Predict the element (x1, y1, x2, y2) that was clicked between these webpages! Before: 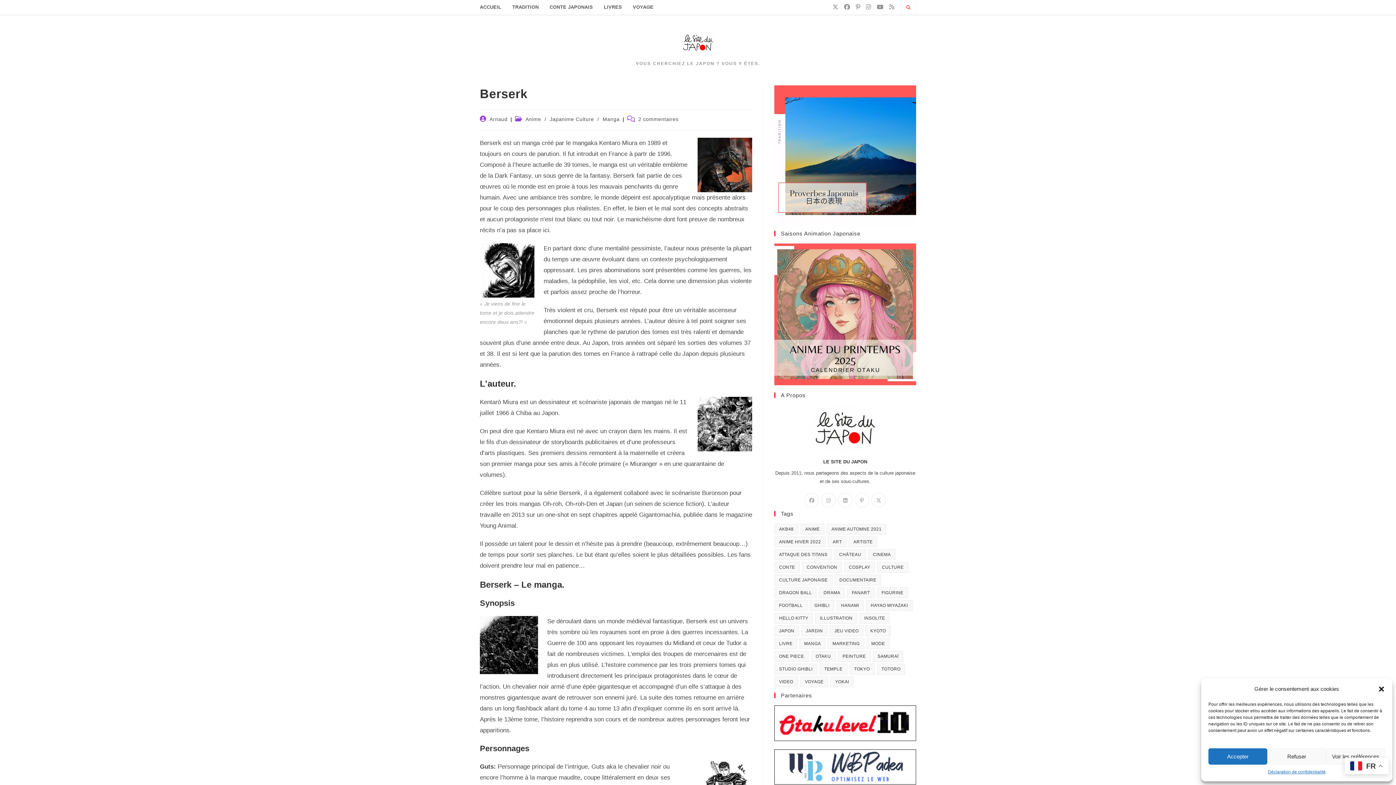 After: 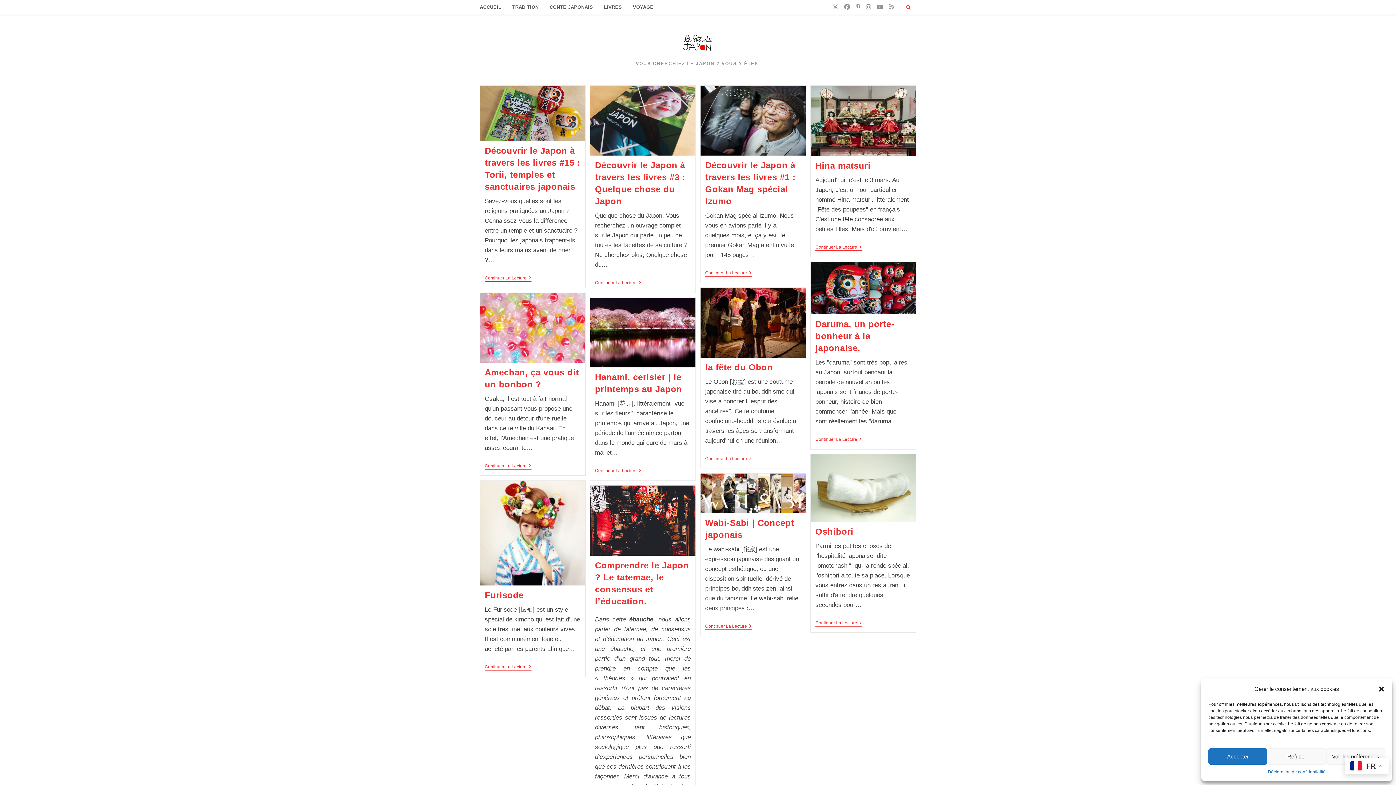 Action: label: culture japonaise (15 éléments) bbox: (774, 574, 832, 585)